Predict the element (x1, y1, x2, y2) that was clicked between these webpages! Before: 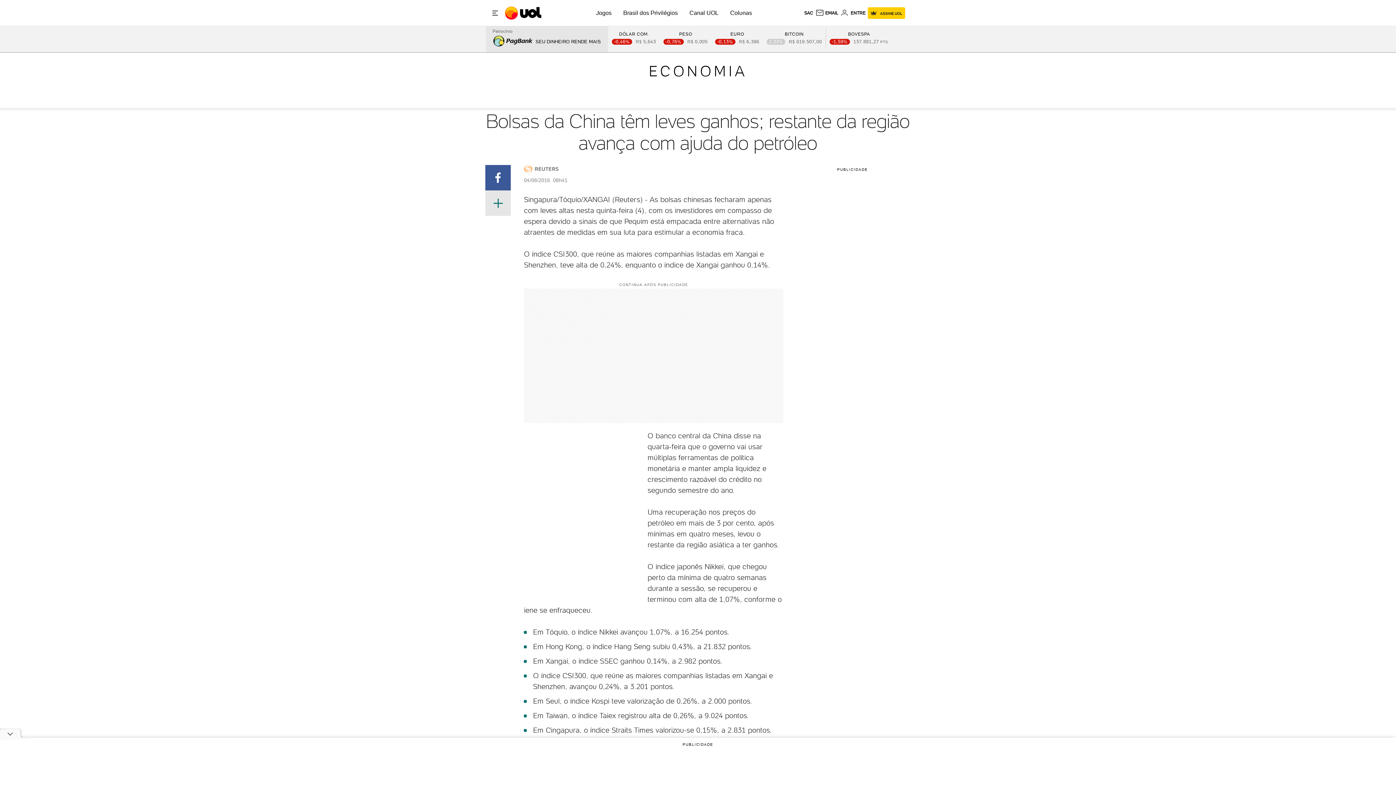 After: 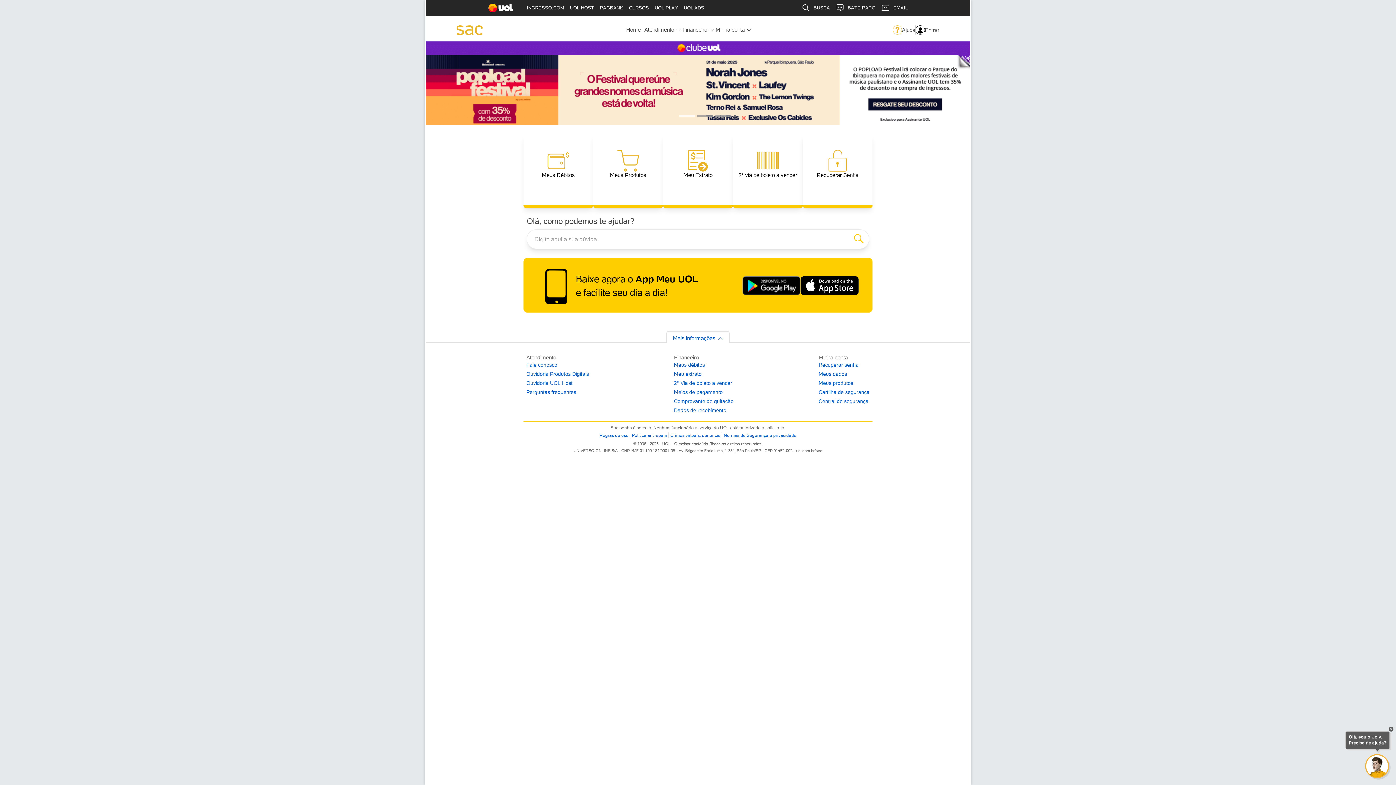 Action: bbox: (804, 10, 813, 15) label: SAC